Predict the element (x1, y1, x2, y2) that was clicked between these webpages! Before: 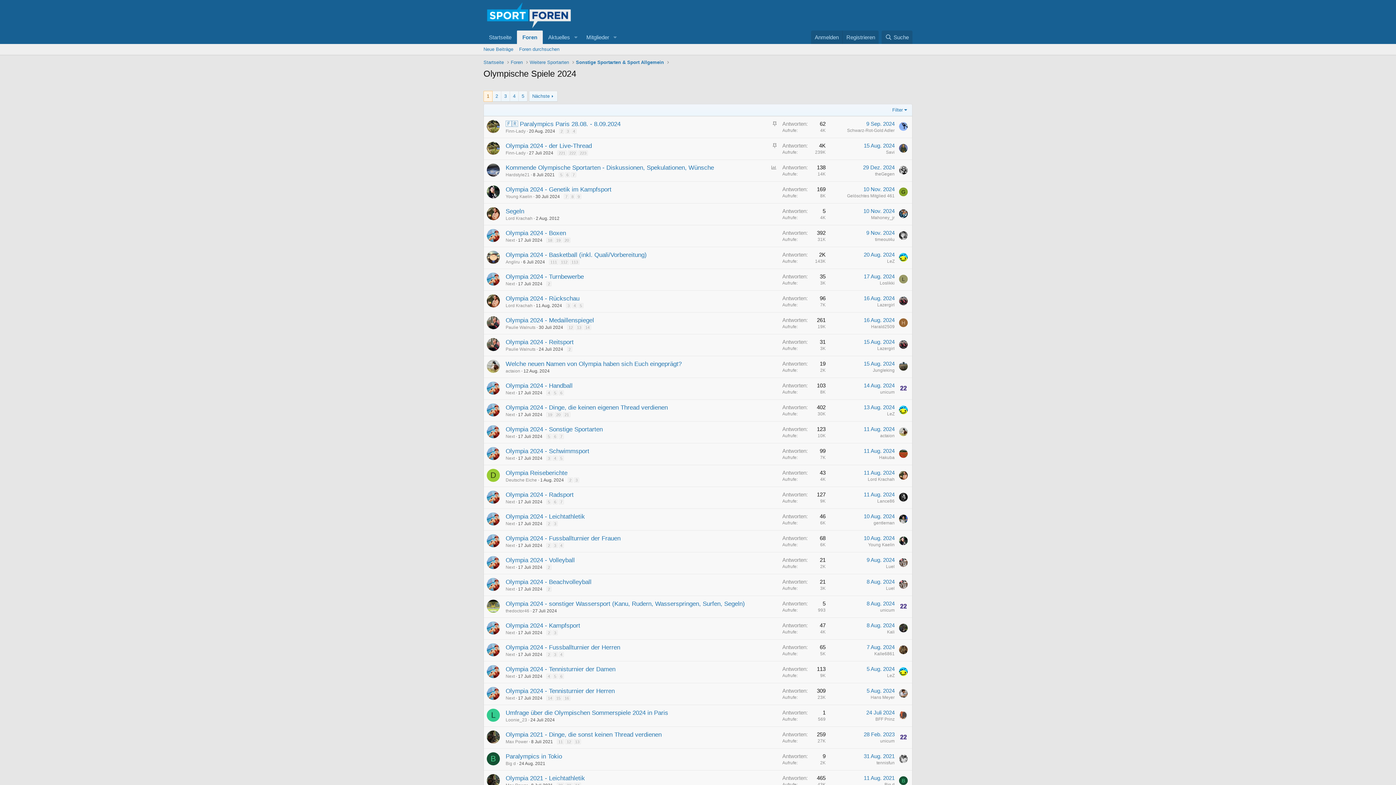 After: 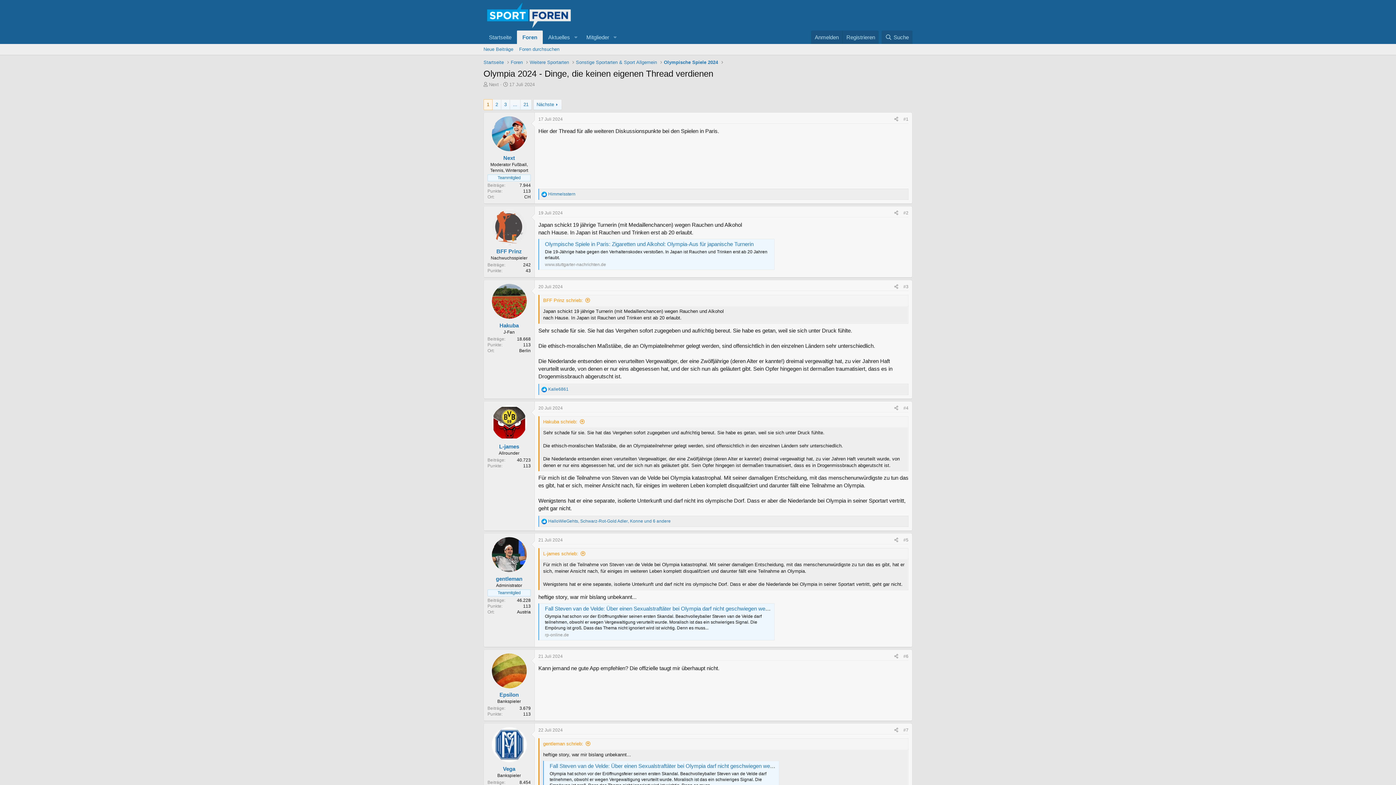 Action: bbox: (518, 412, 542, 417) label: 17 Juli 2024